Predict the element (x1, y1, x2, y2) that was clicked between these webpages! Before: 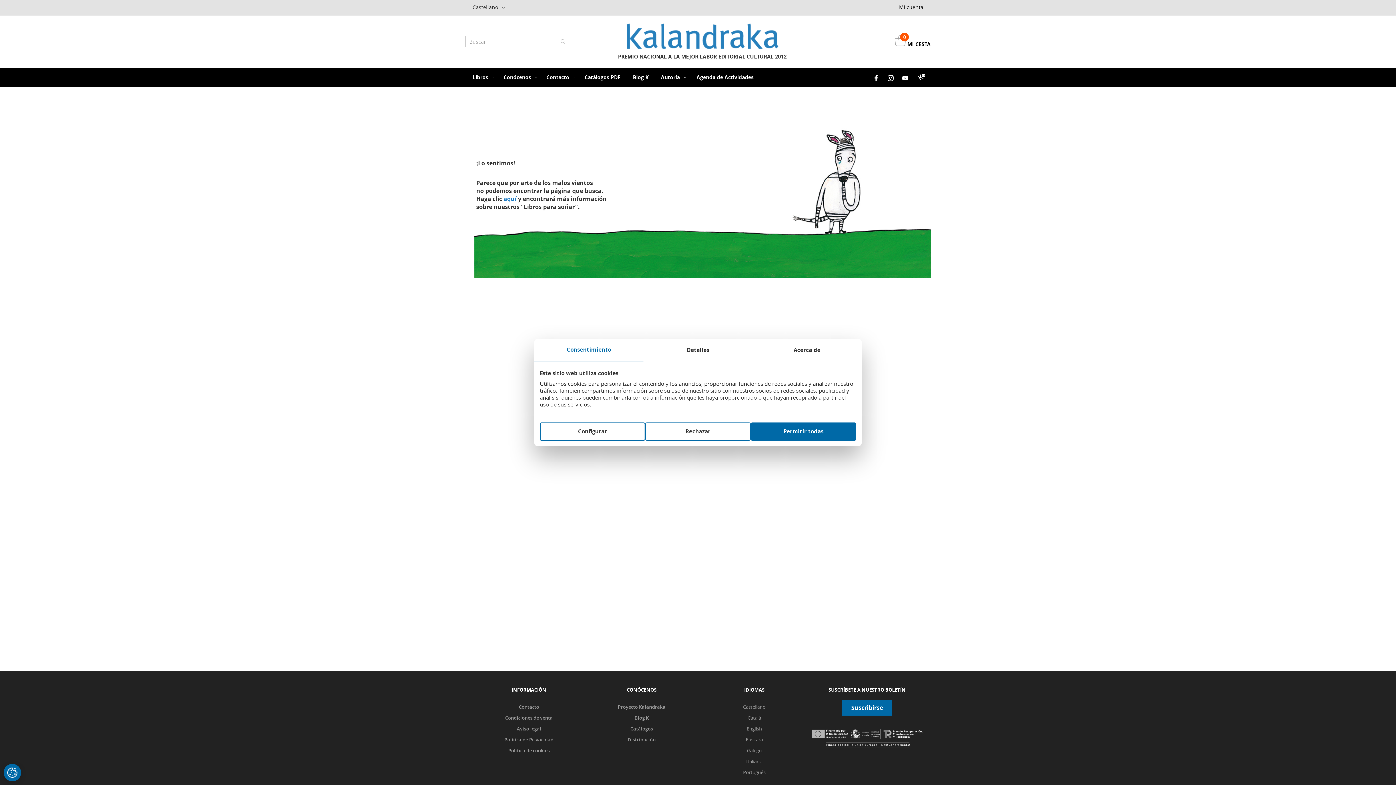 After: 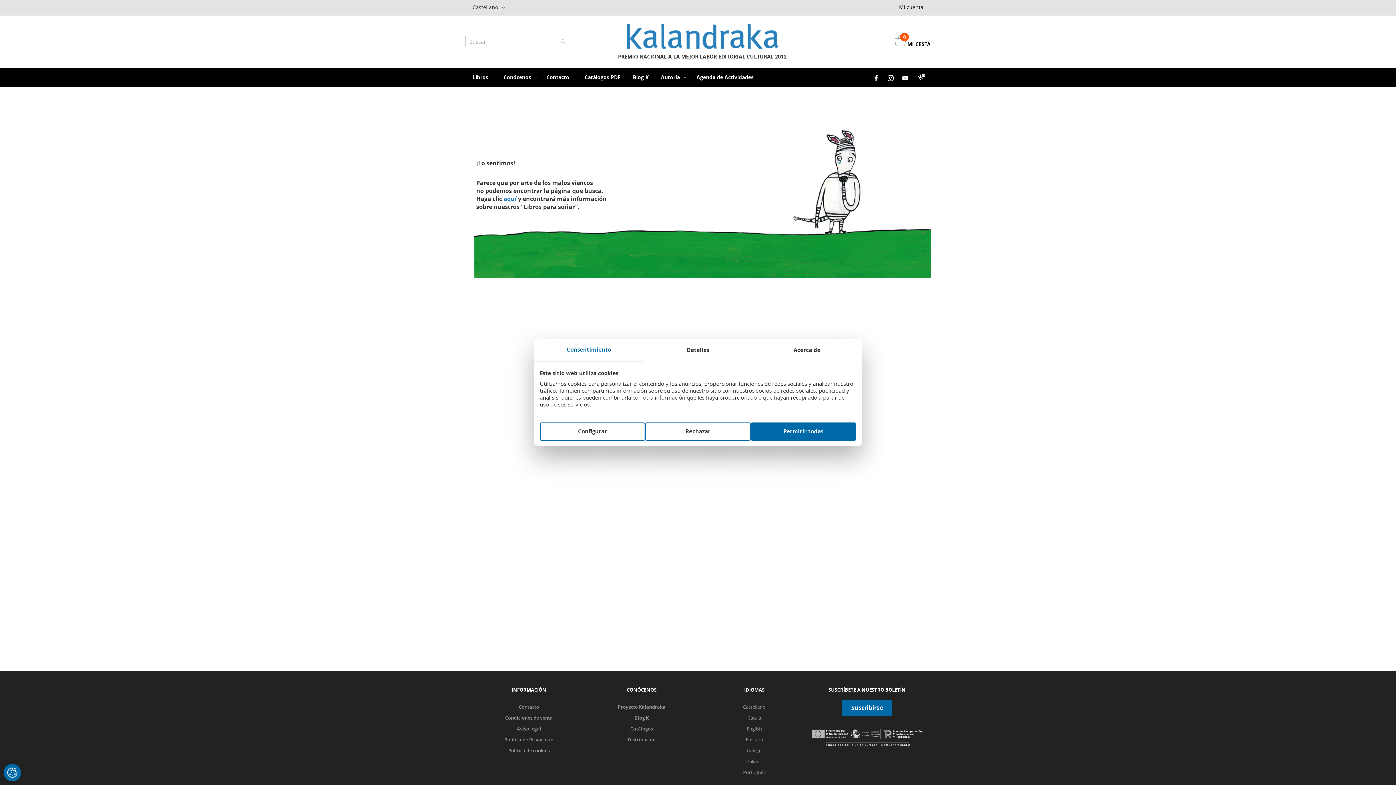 Action: bbox: (912, 72, 930, 81)